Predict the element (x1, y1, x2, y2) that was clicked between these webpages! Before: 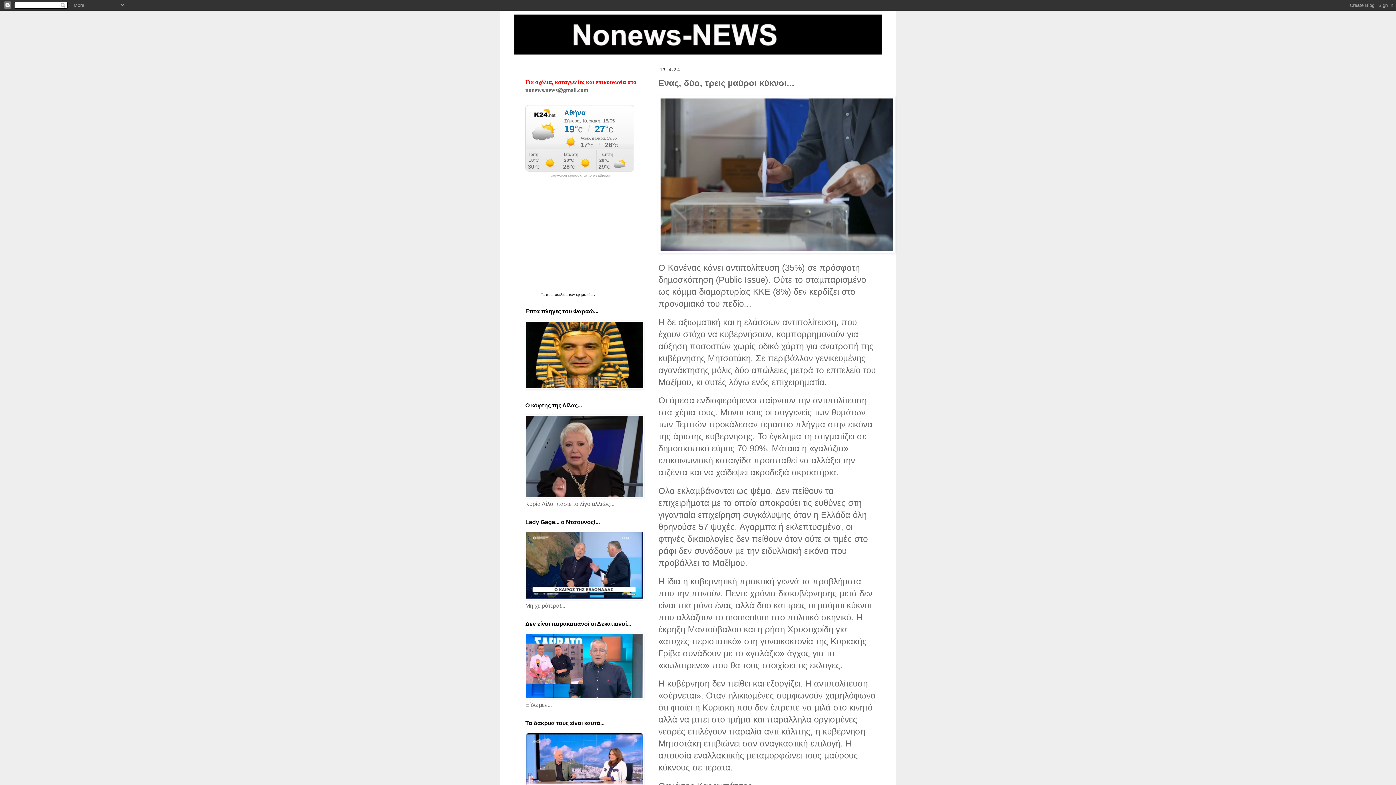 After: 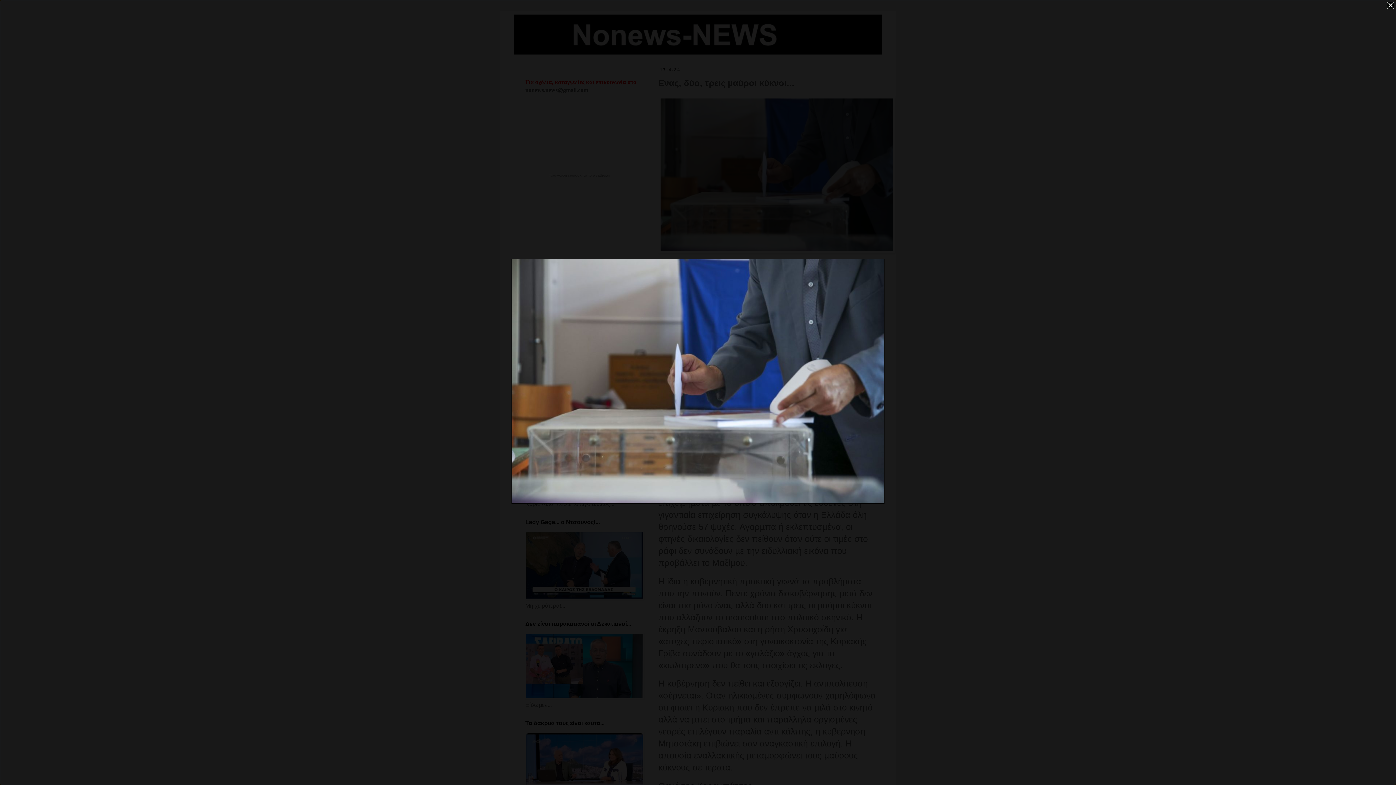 Action: bbox: (658, 96, 895, 255)